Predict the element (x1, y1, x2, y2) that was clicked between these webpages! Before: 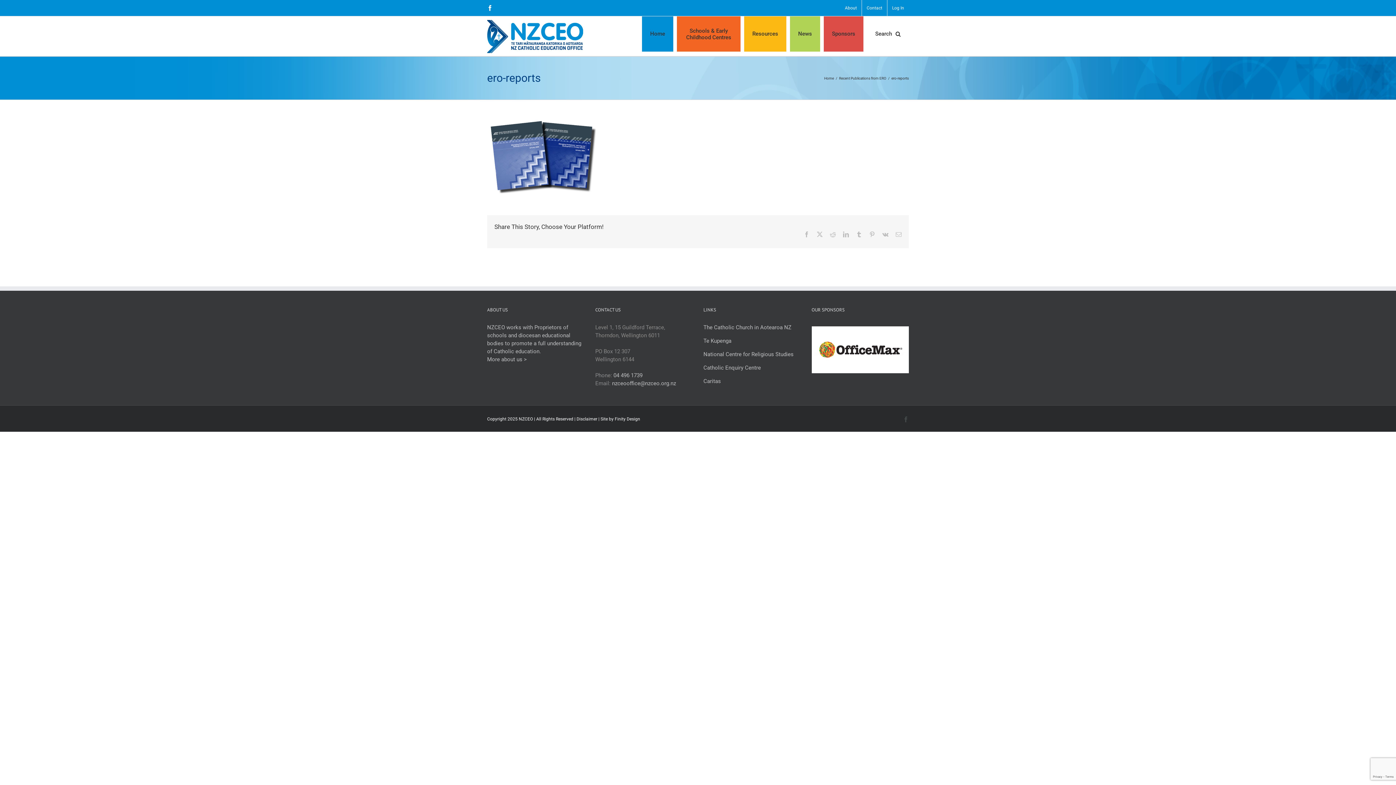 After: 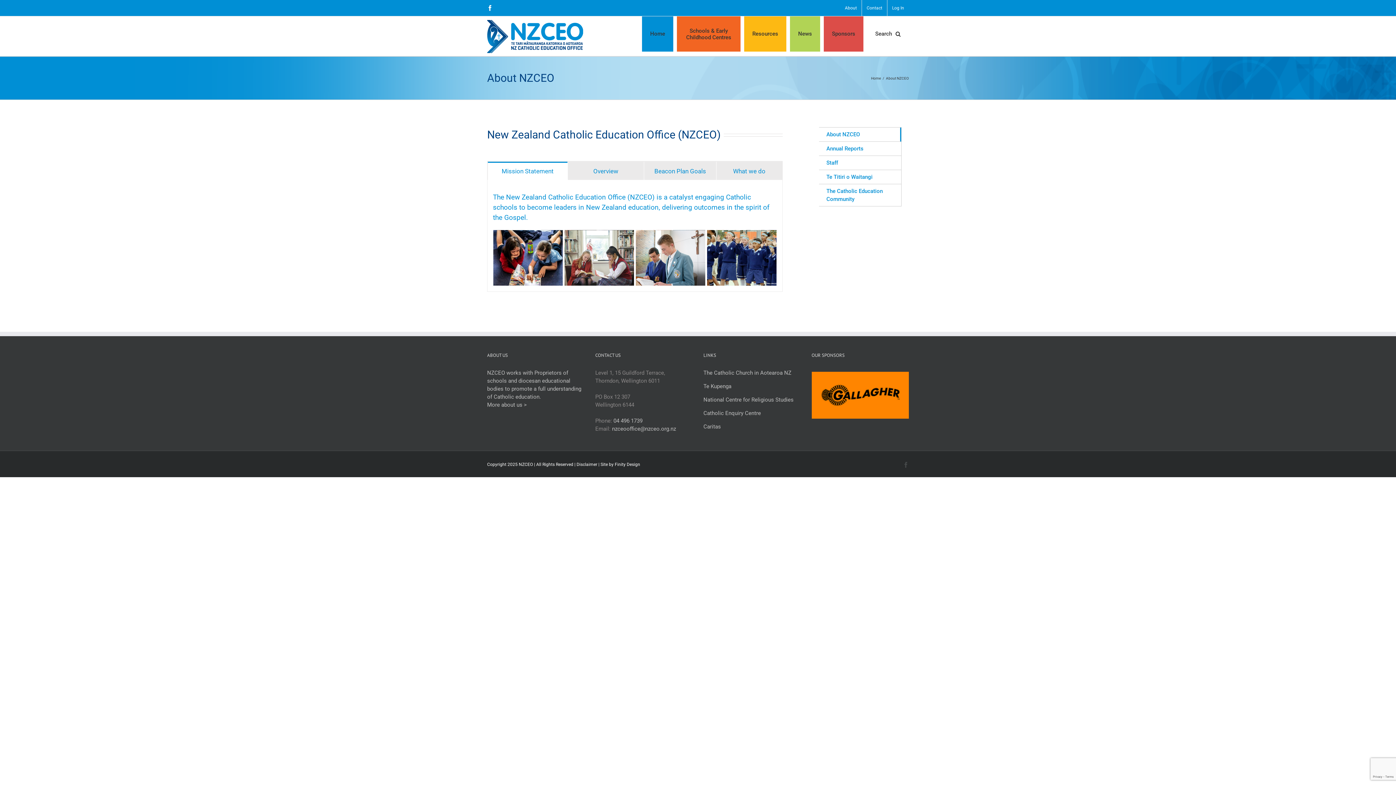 Action: bbox: (840, 0, 861, 16) label: About